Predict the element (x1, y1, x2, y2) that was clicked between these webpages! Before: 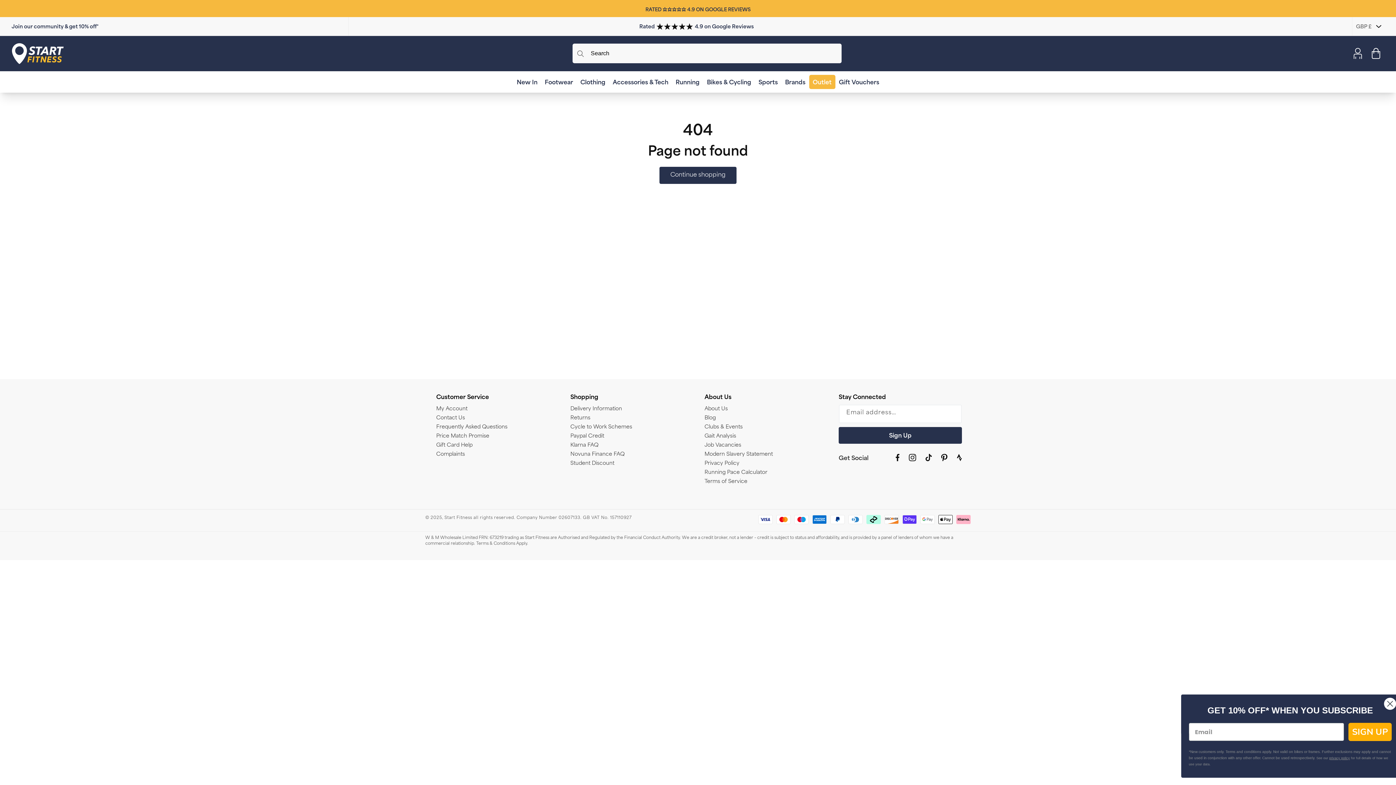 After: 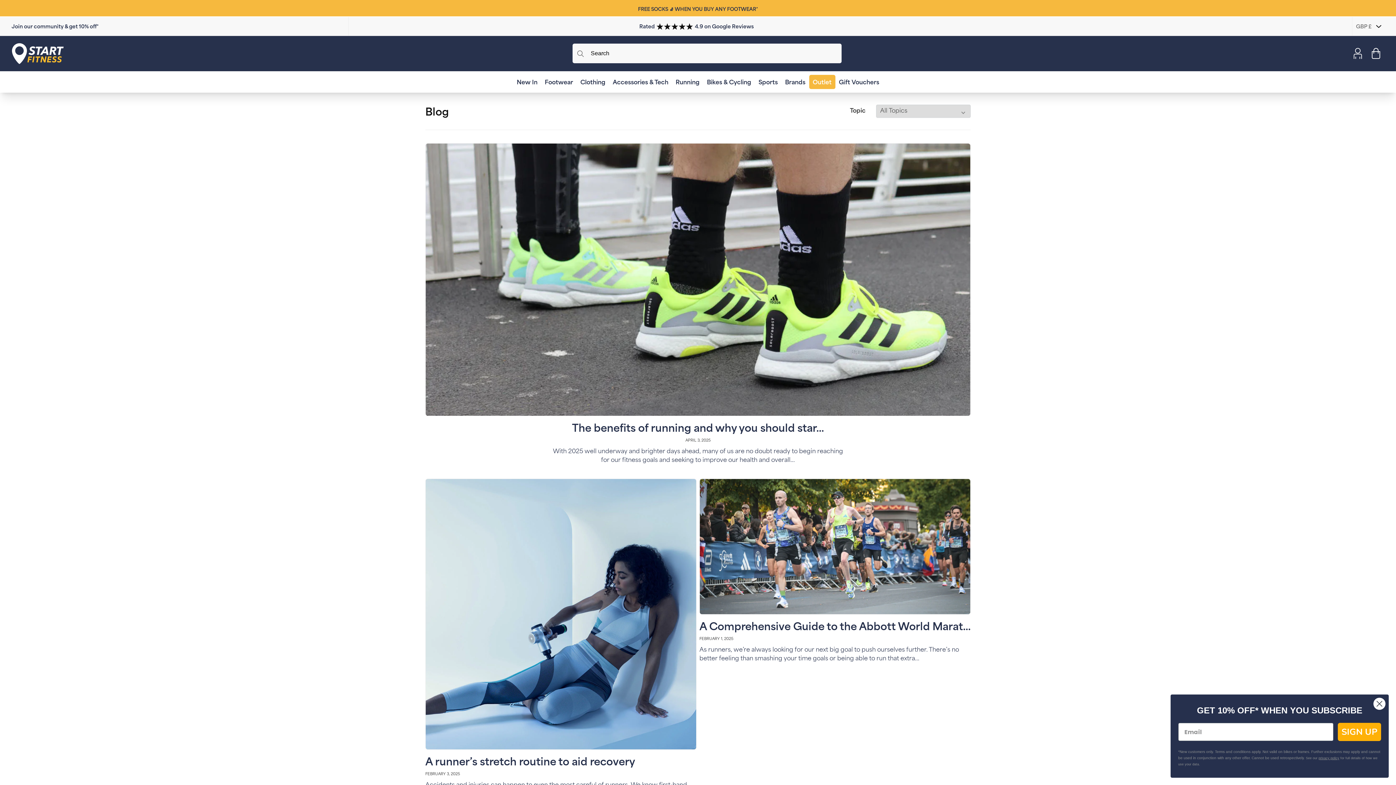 Action: bbox: (704, 413, 716, 422) label: Blog